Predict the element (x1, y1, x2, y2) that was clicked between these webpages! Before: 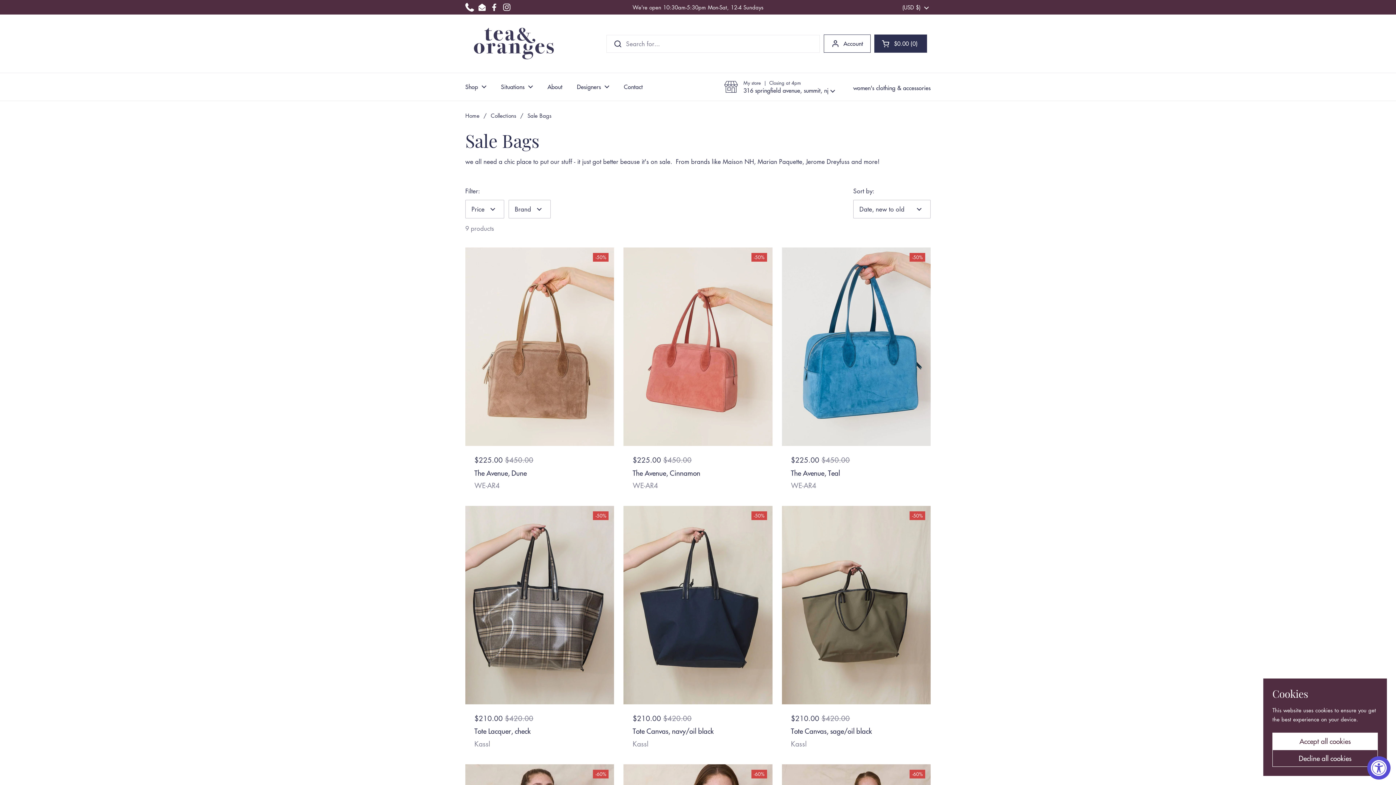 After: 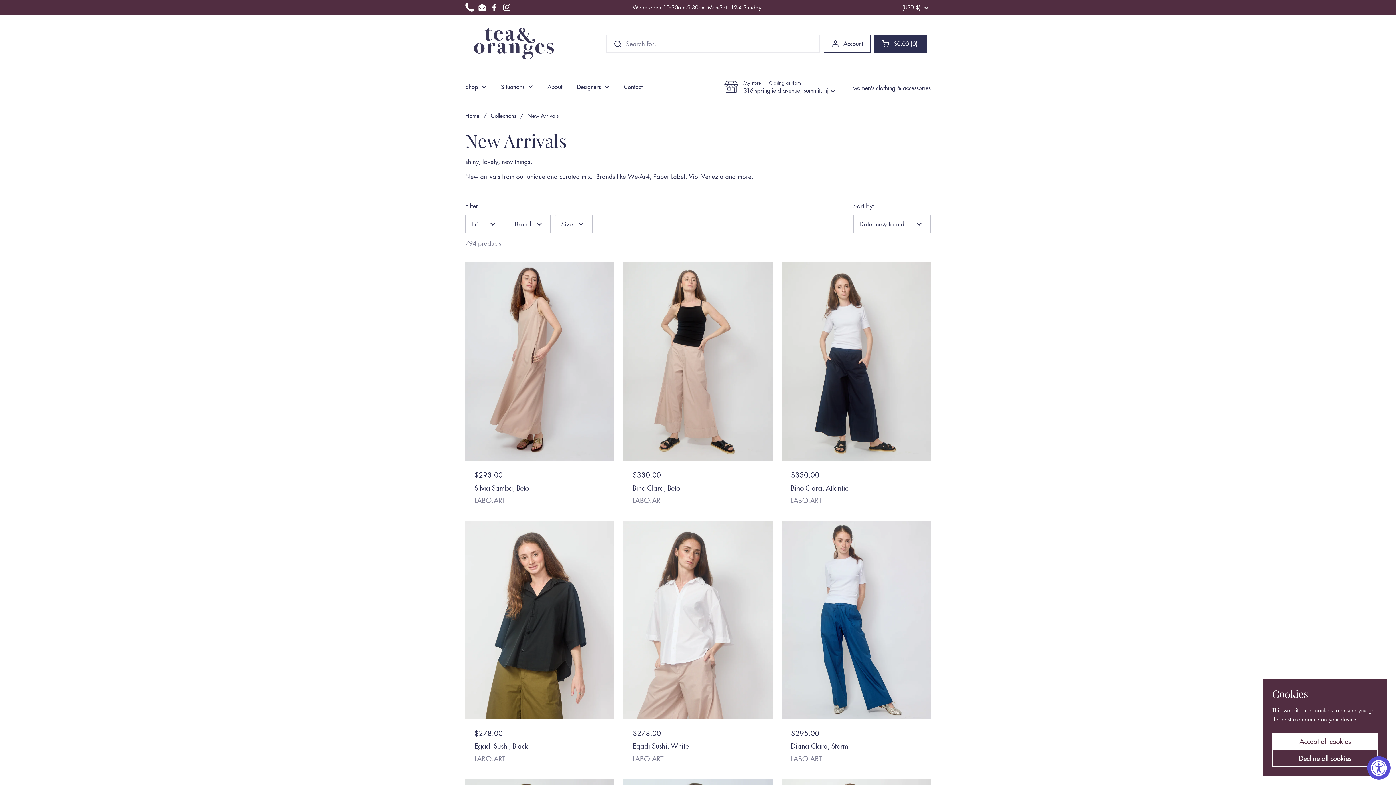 Action: bbox: (458, 78, 493, 95) label: Shop